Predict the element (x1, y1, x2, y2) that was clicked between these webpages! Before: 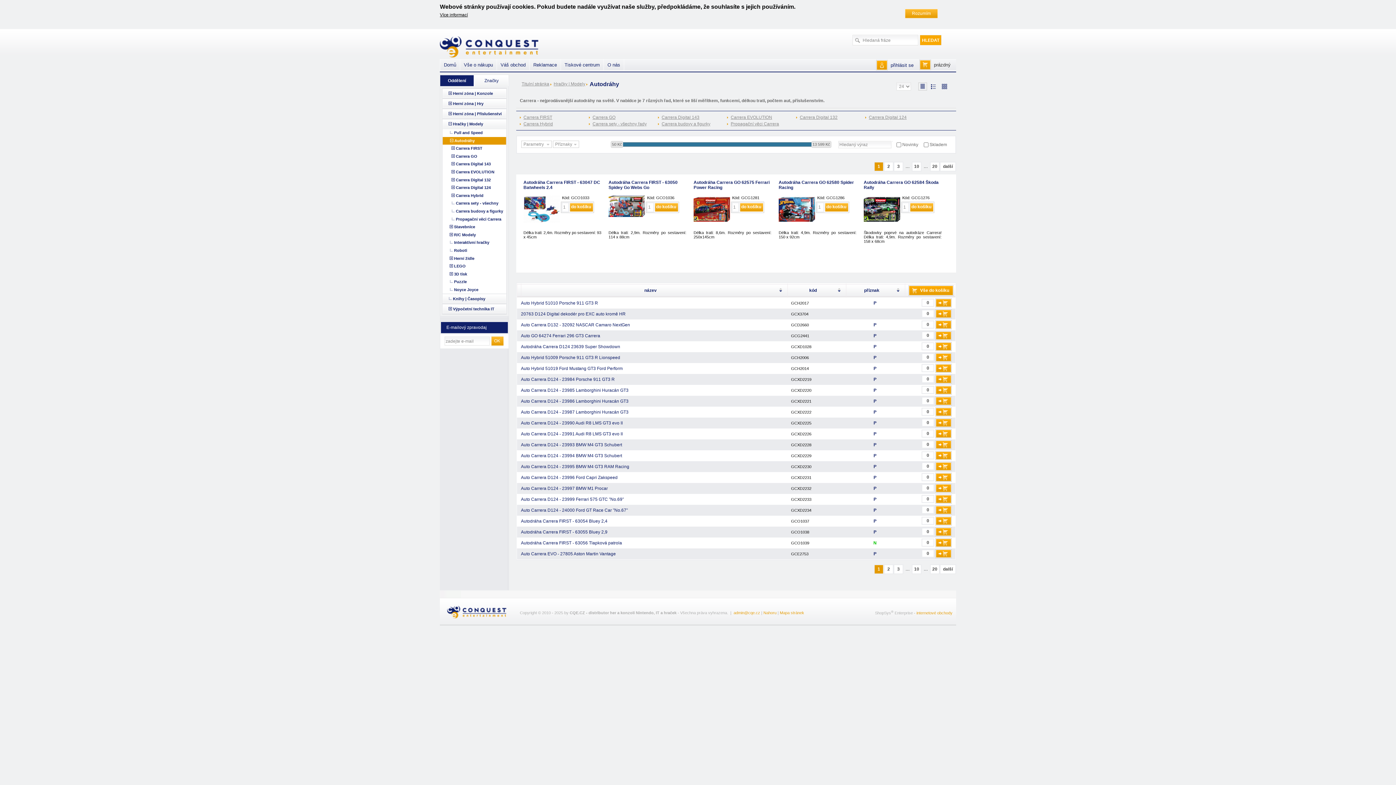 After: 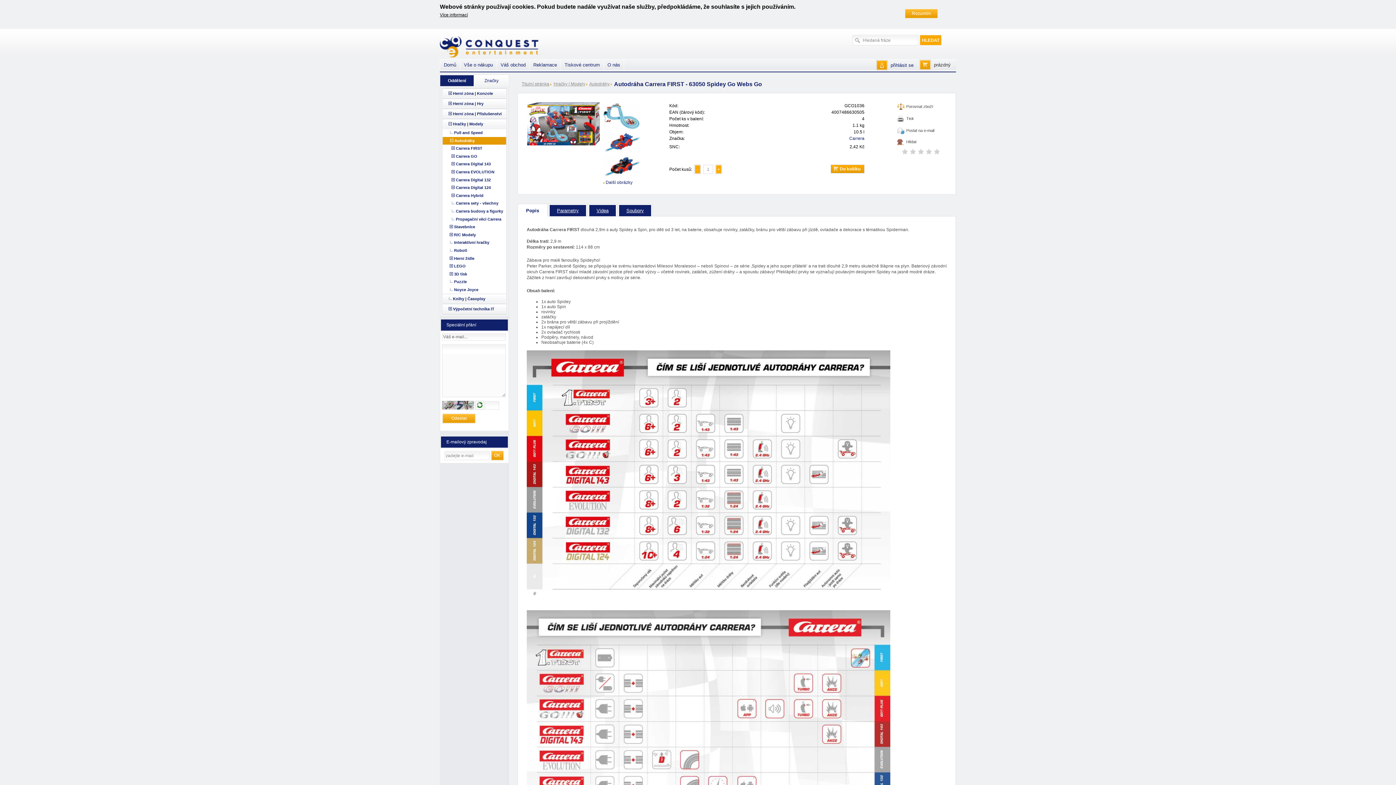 Action: bbox: (608, 180, 677, 190) label: Autodráha Carrera FIRST - 63050 Spidey Go Webs Go